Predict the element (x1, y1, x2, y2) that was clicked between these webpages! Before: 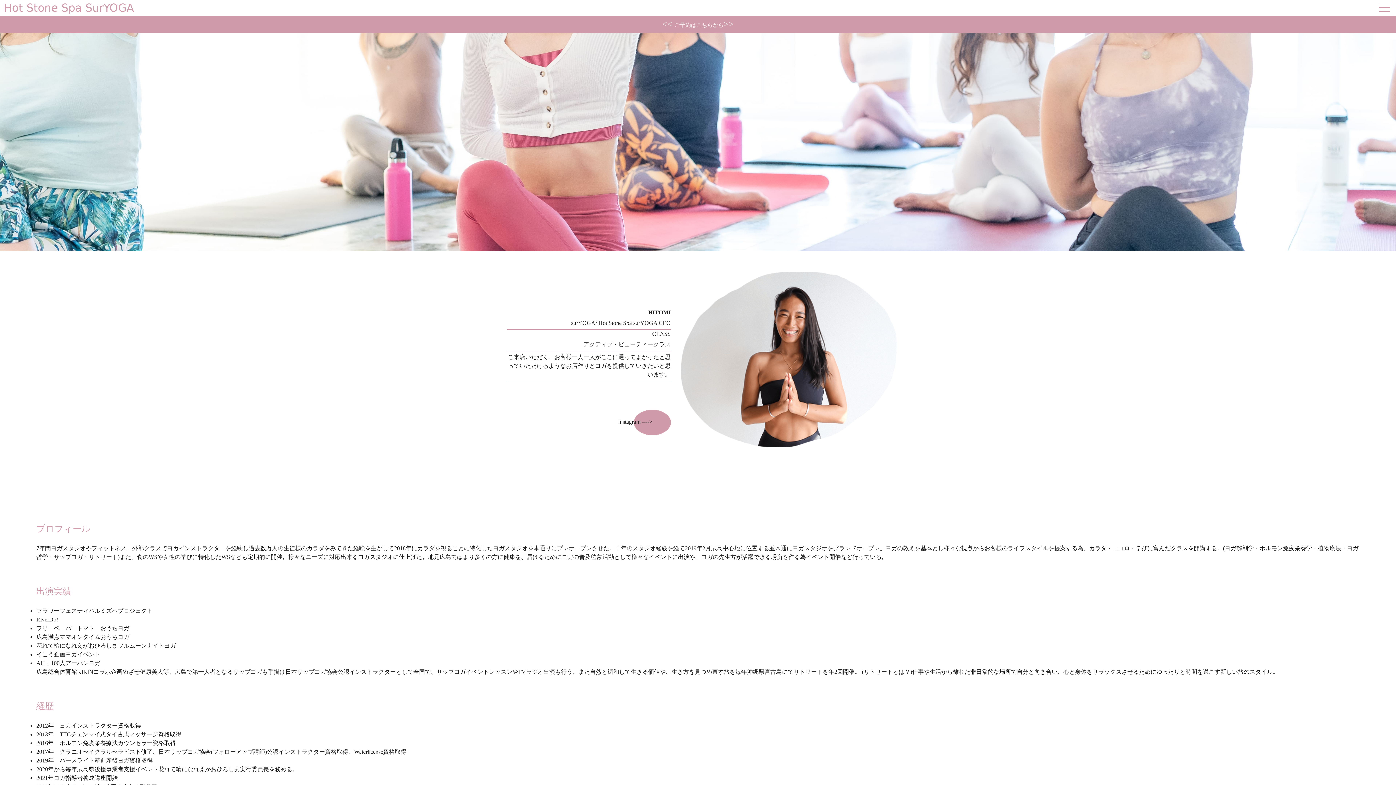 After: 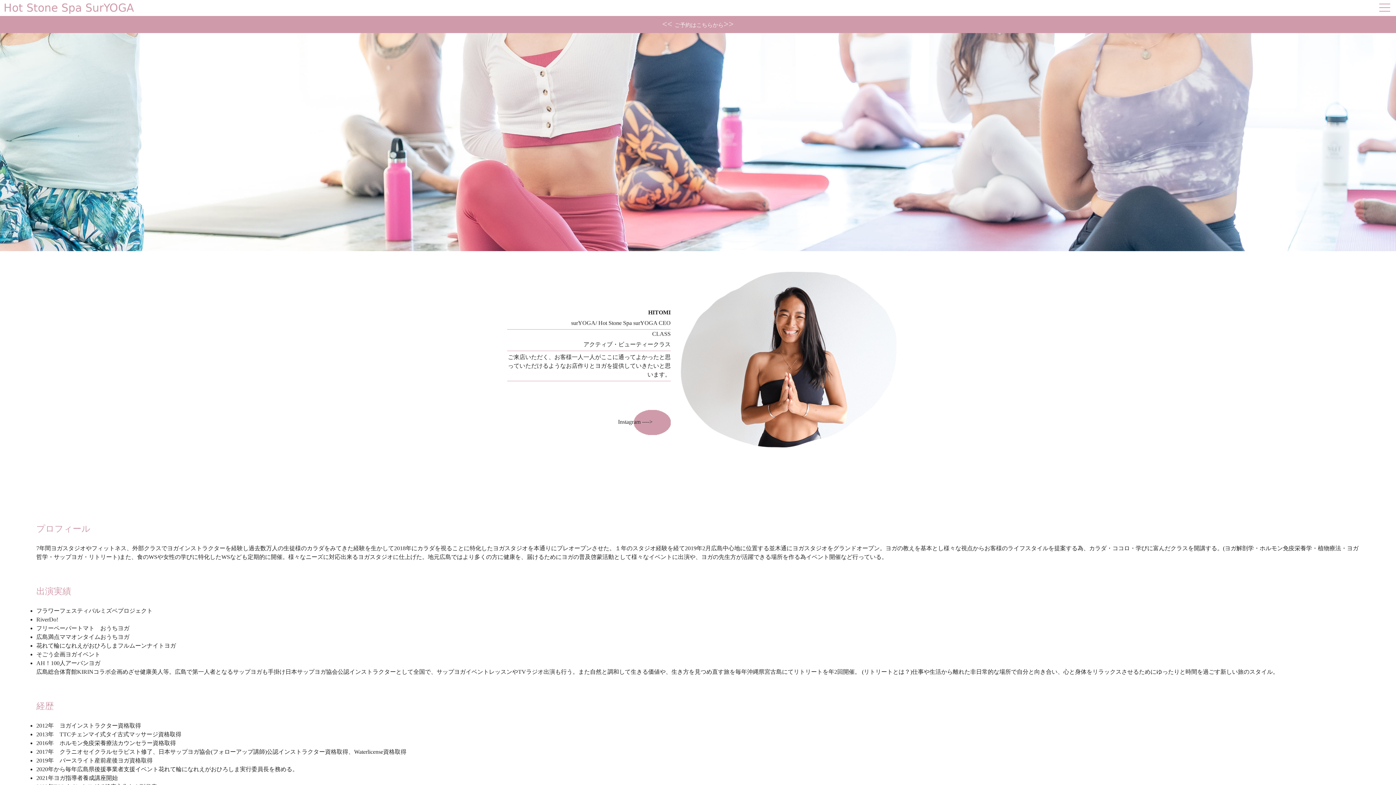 Action: bbox: (680, 442, 898, 448)